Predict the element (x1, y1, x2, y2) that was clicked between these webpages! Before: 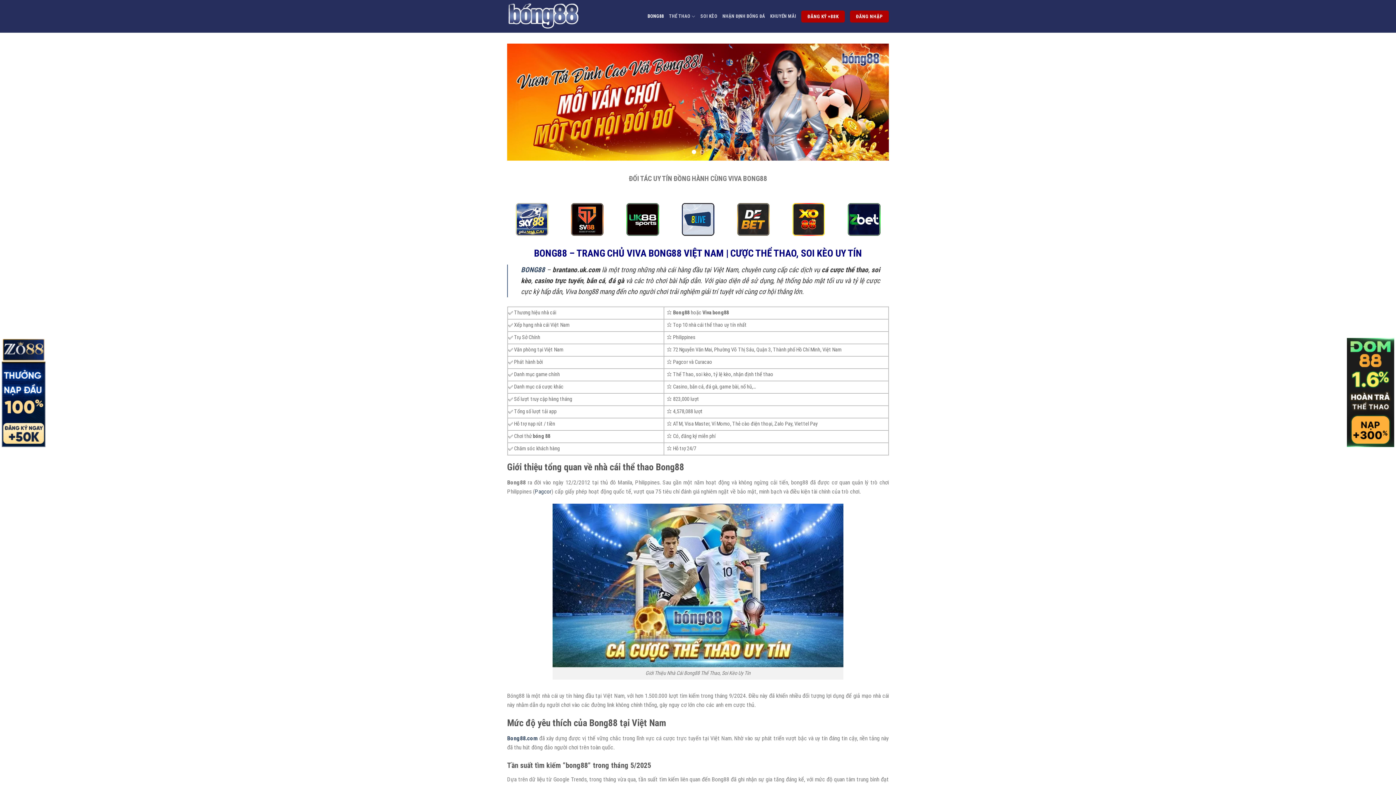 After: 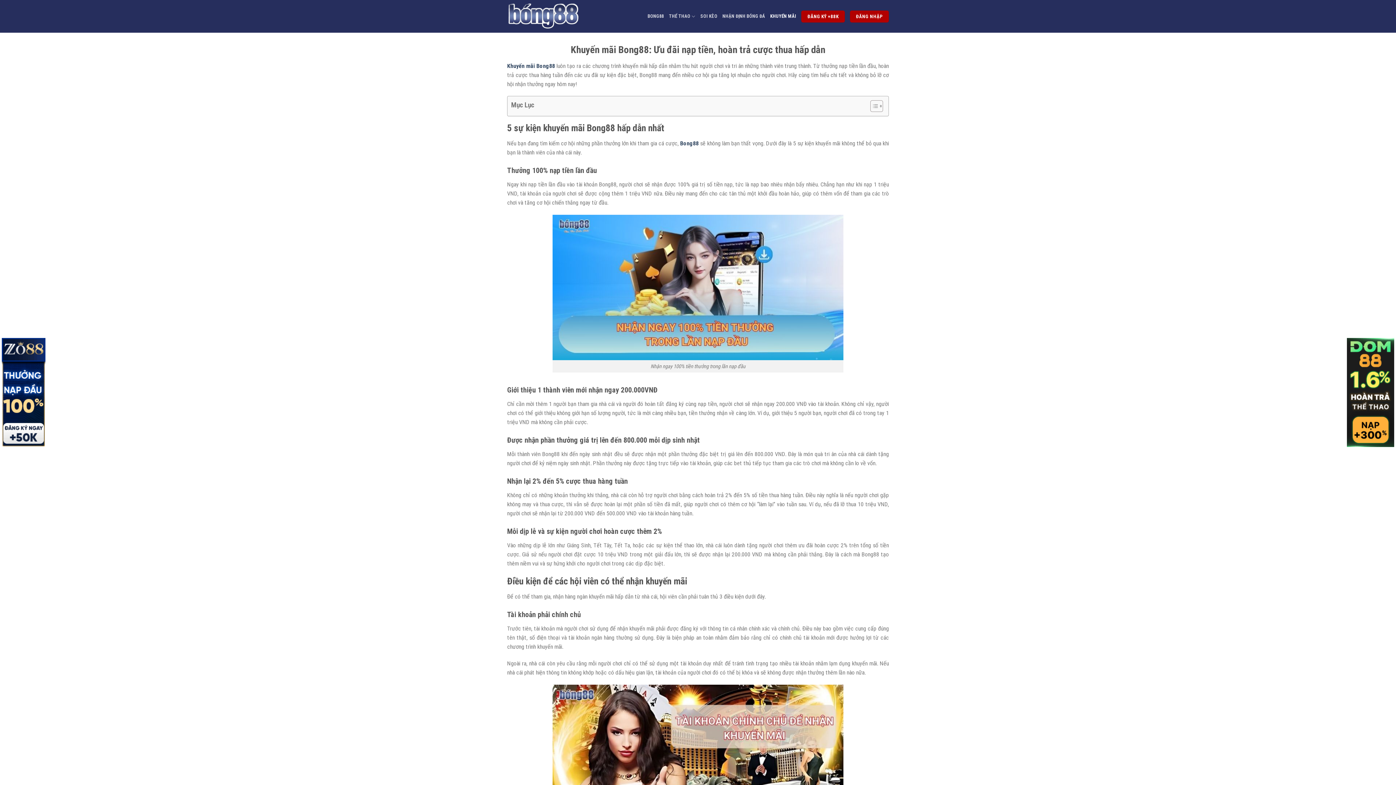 Action: label: KHUYẾN MÃI bbox: (770, 9, 796, 23)